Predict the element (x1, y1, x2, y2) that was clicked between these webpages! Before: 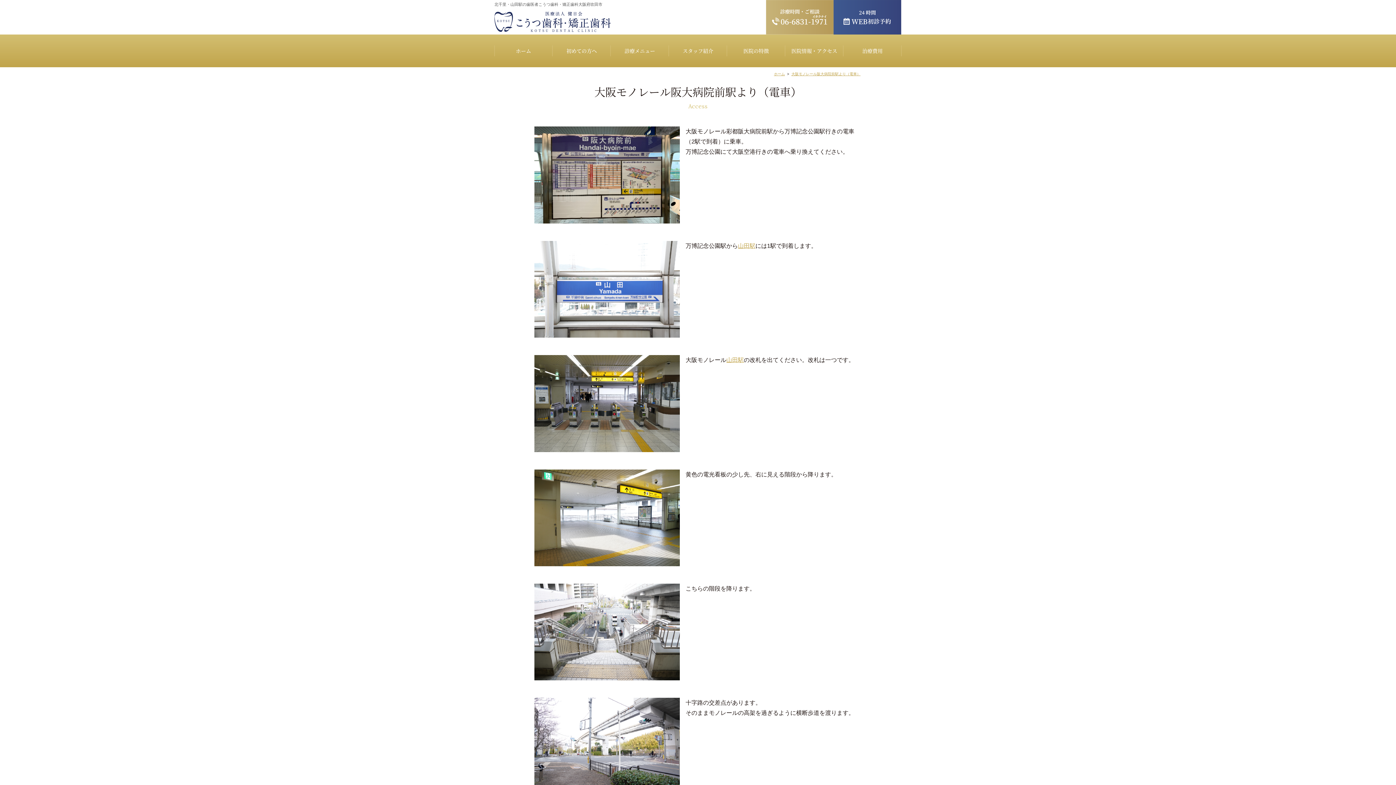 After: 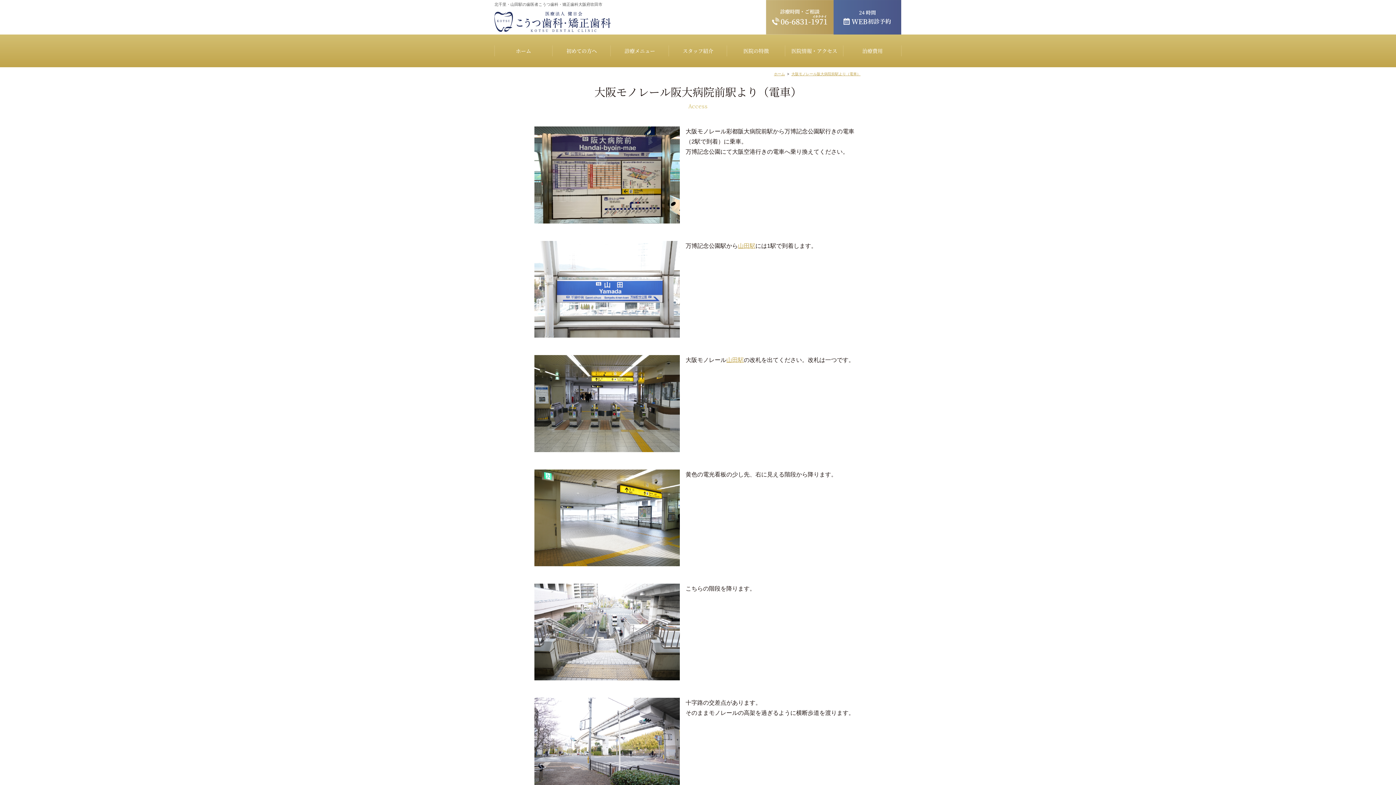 Action: bbox: (833, 26, 901, 32)